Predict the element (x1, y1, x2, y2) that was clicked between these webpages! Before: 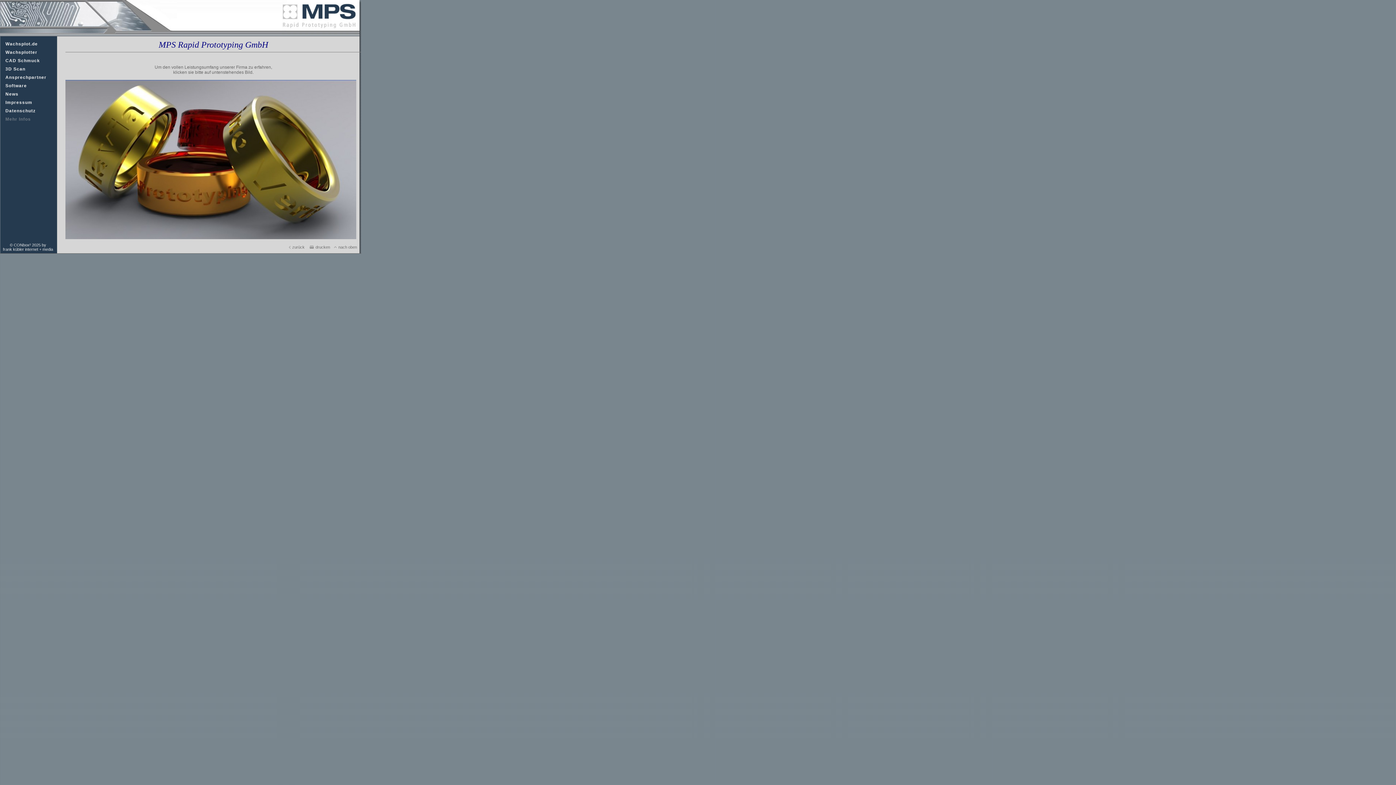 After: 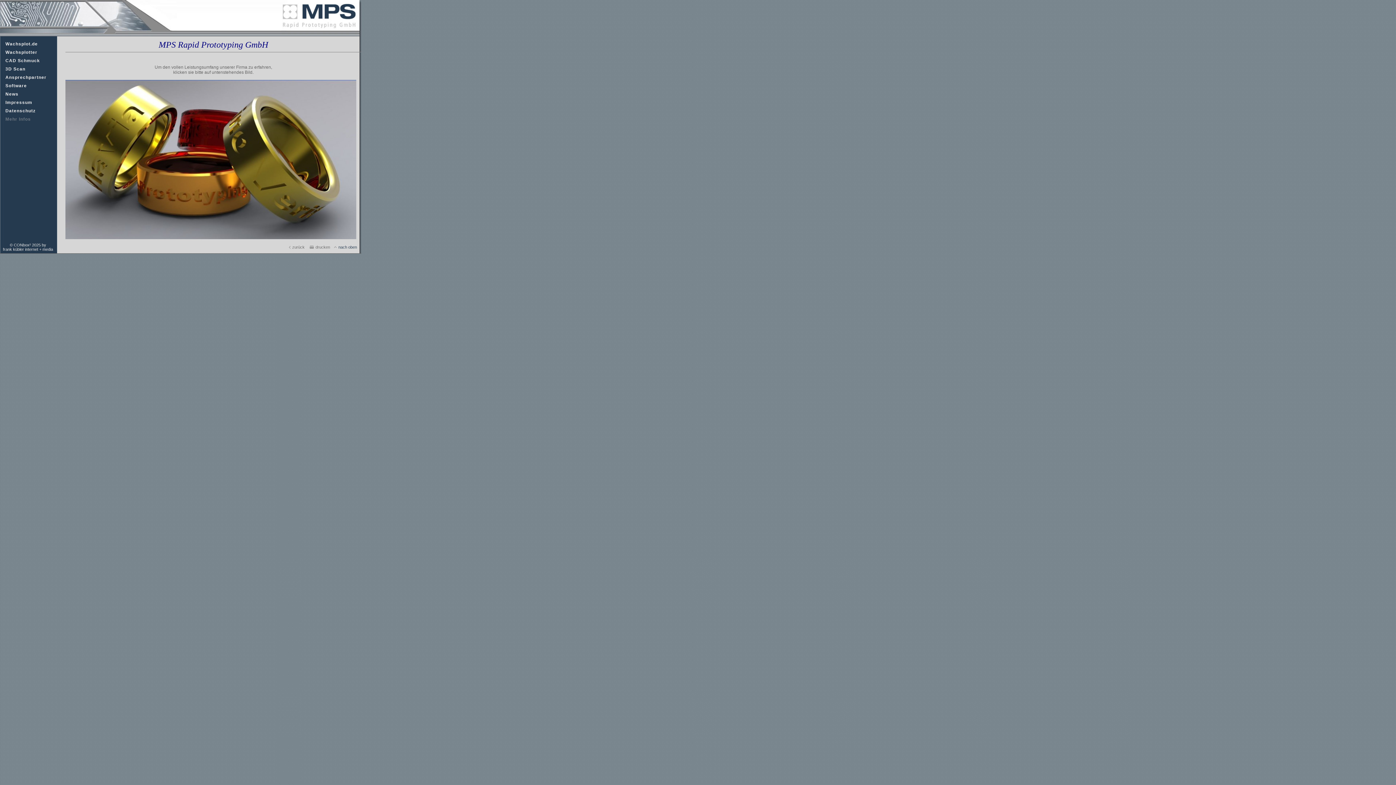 Action: label: nach oben bbox: (332, 245, 357, 249)